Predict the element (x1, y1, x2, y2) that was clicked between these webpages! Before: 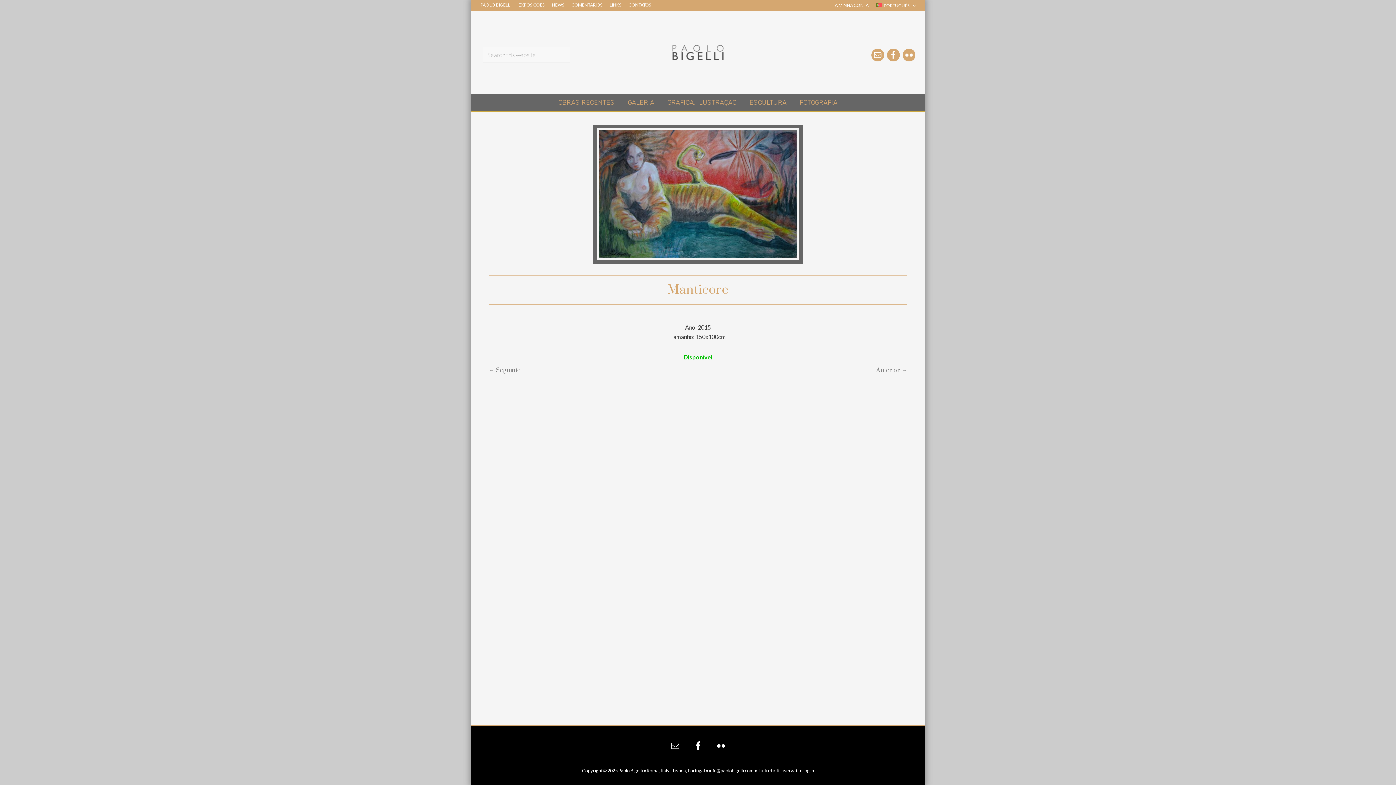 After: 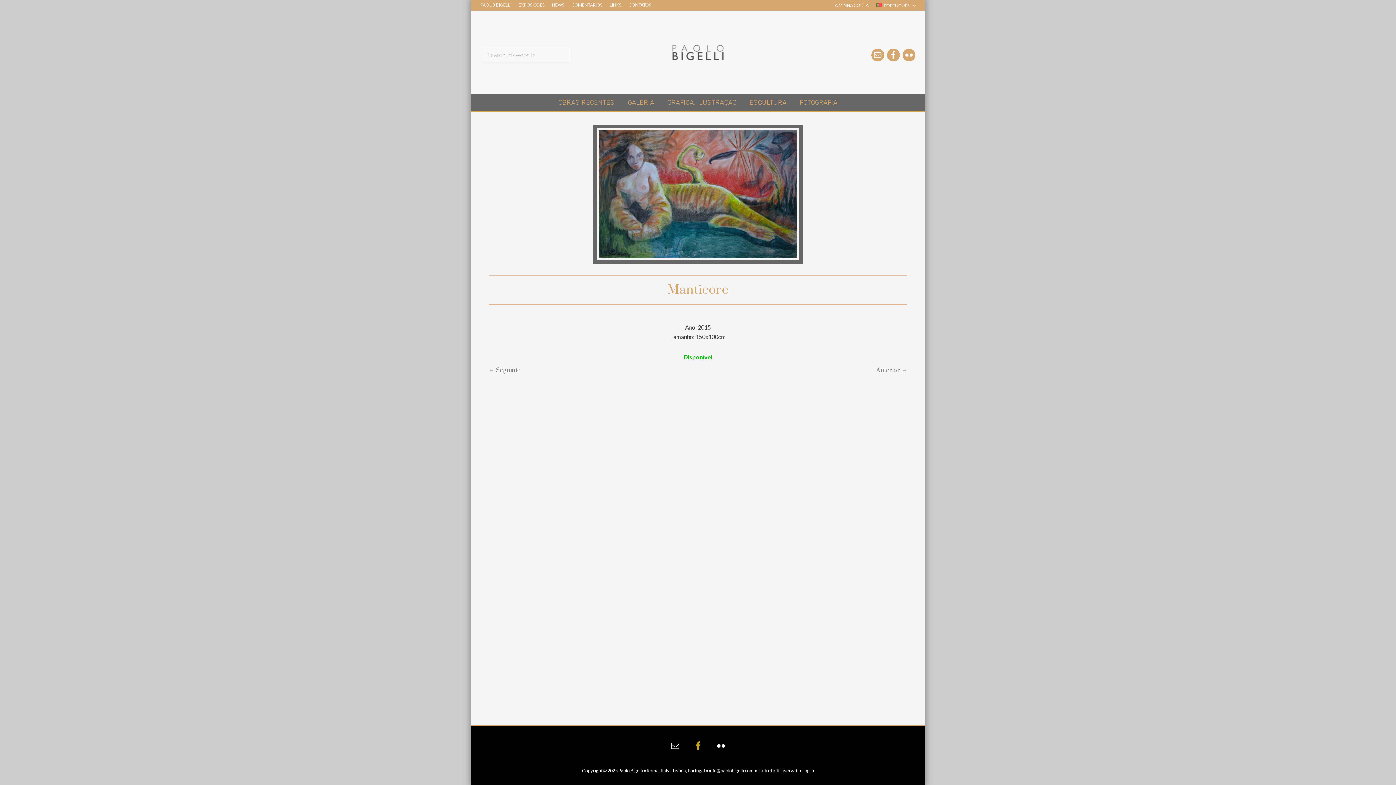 Action: bbox: (688, 737, 707, 755)